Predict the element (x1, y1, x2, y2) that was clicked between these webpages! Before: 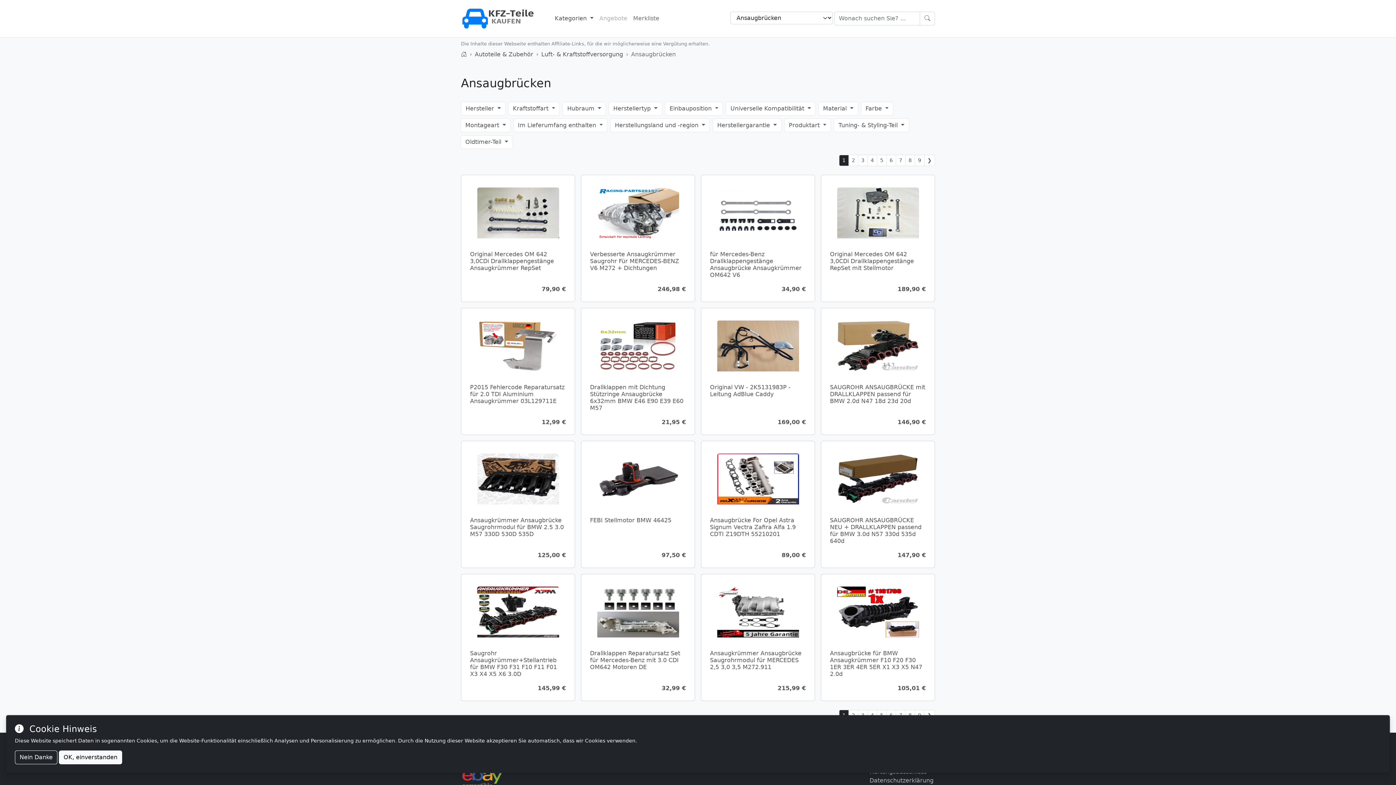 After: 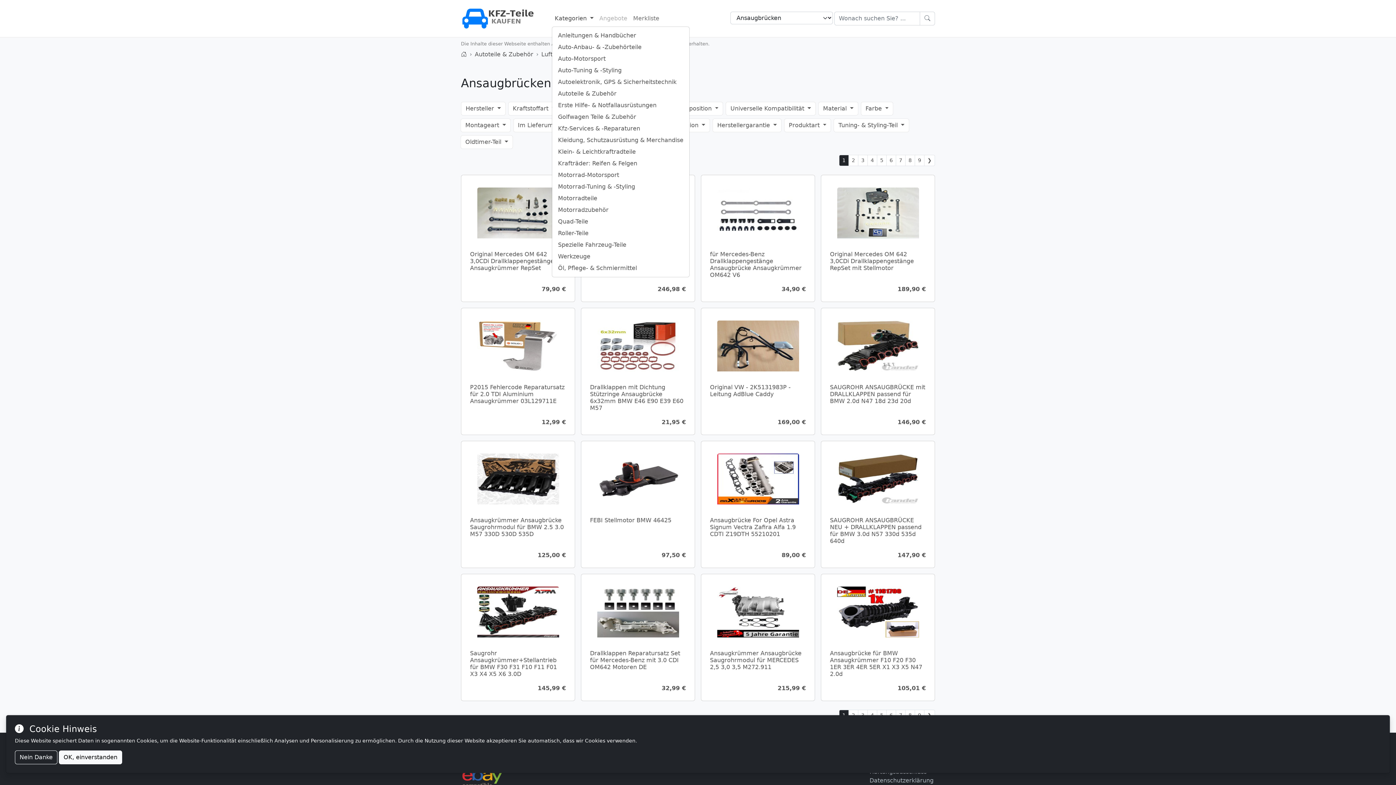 Action: bbox: (552, 11, 596, 25) label: Kategorien 